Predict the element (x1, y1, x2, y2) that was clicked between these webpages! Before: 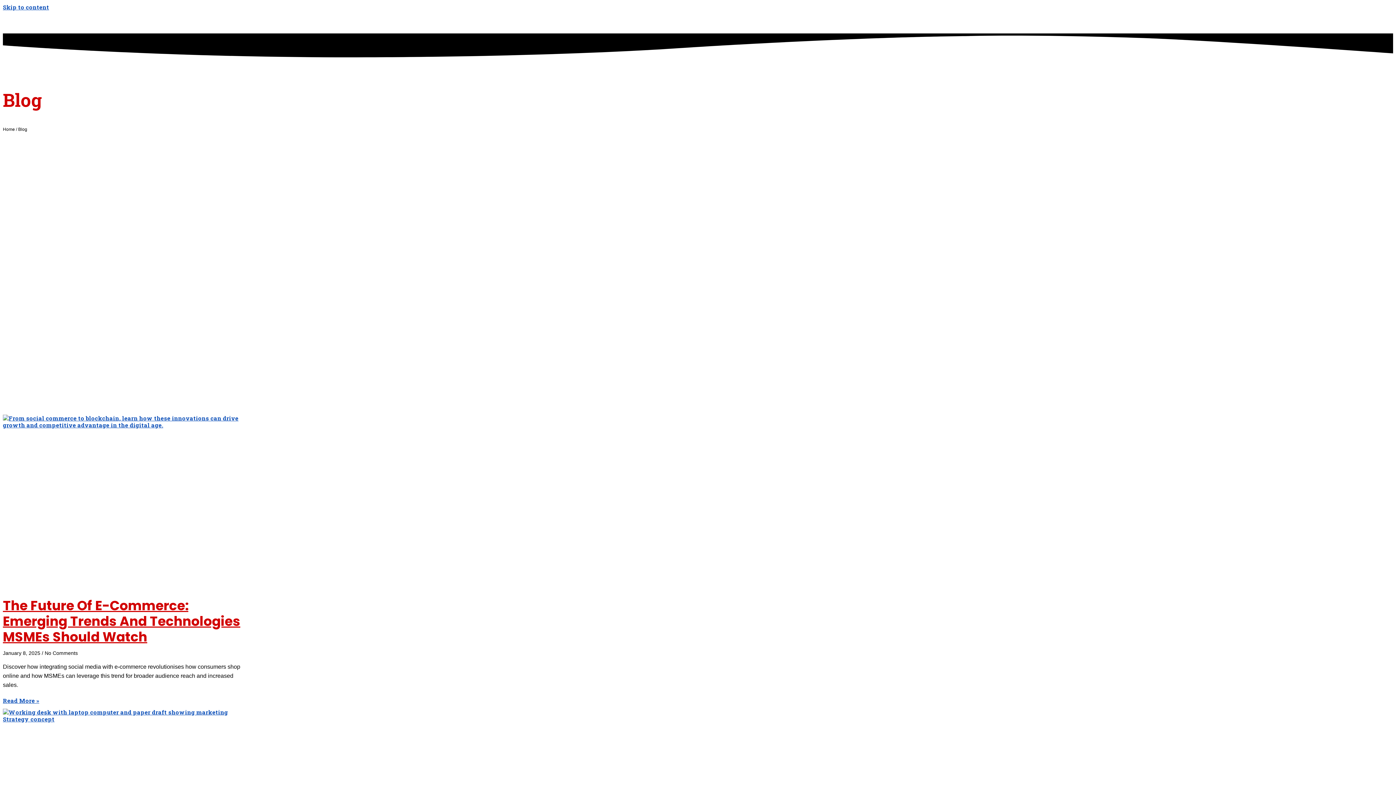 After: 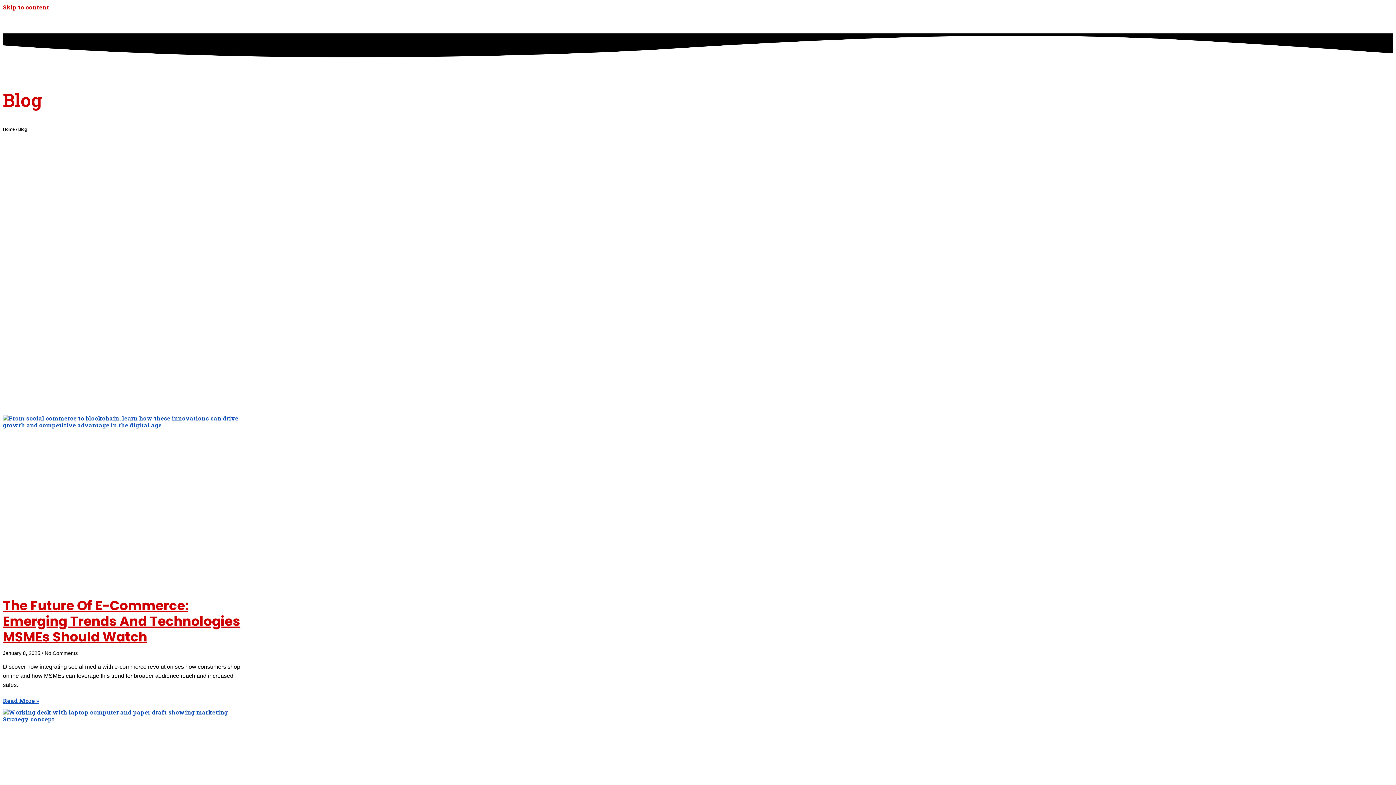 Action: bbox: (2, 3, 49, 10) label: Skip to content